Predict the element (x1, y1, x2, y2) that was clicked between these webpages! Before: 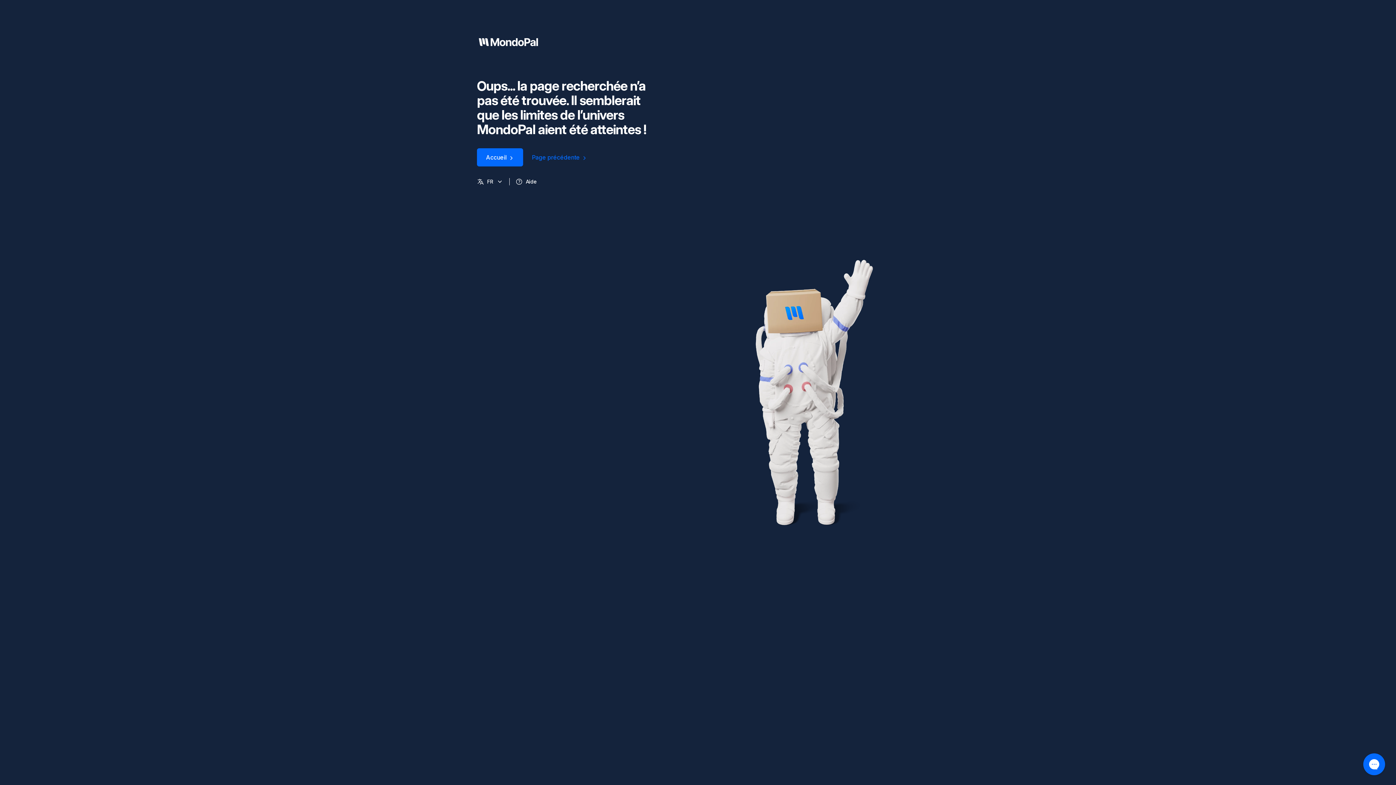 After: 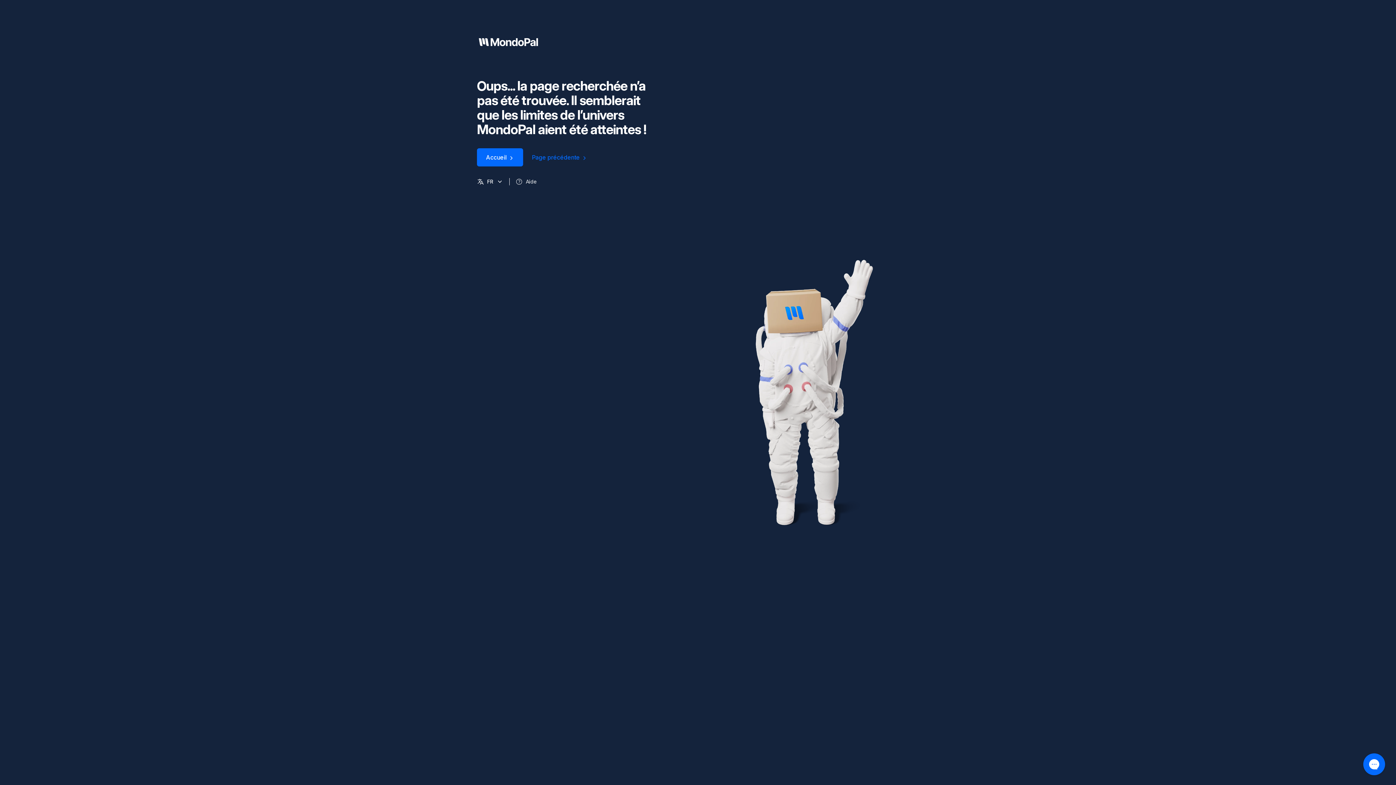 Action: label: Aide bbox: (515, 178, 537, 185)